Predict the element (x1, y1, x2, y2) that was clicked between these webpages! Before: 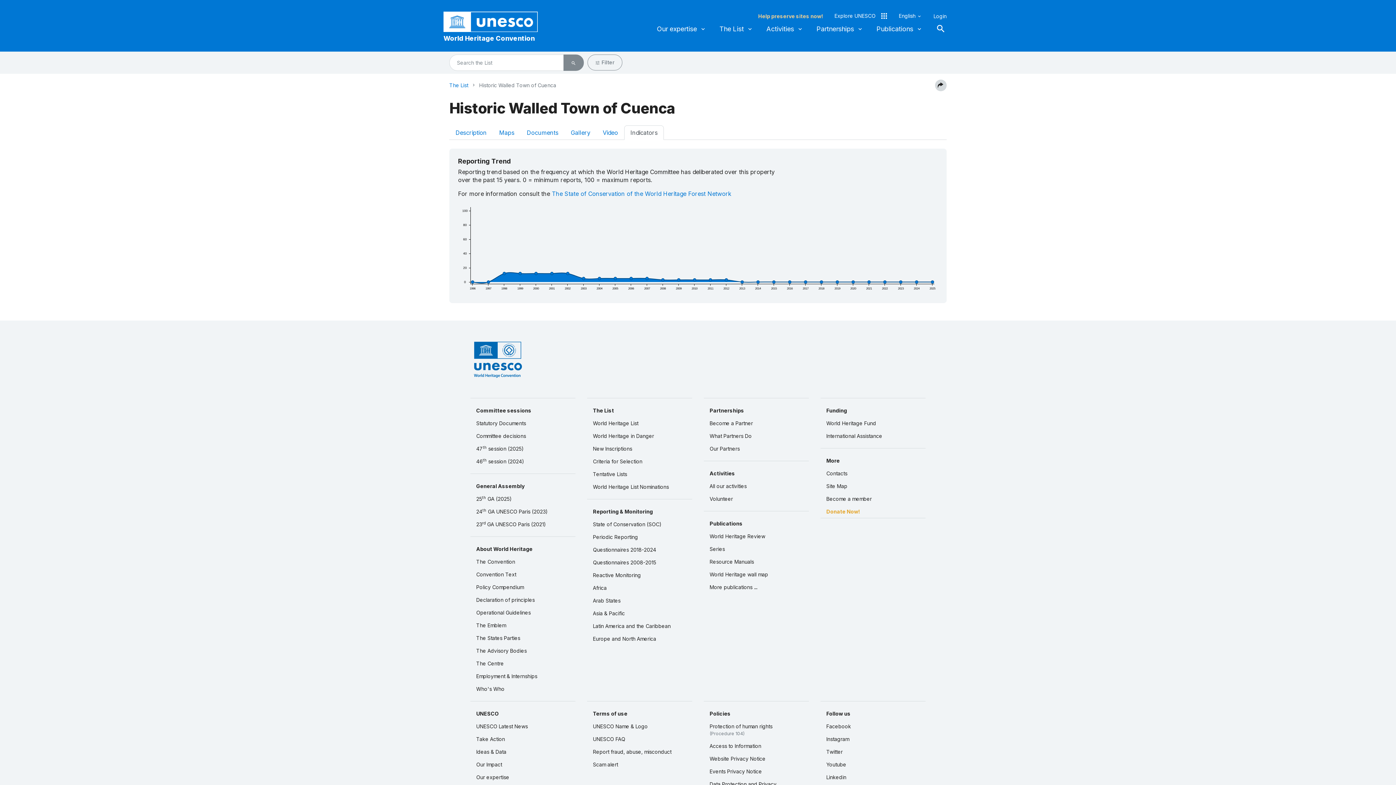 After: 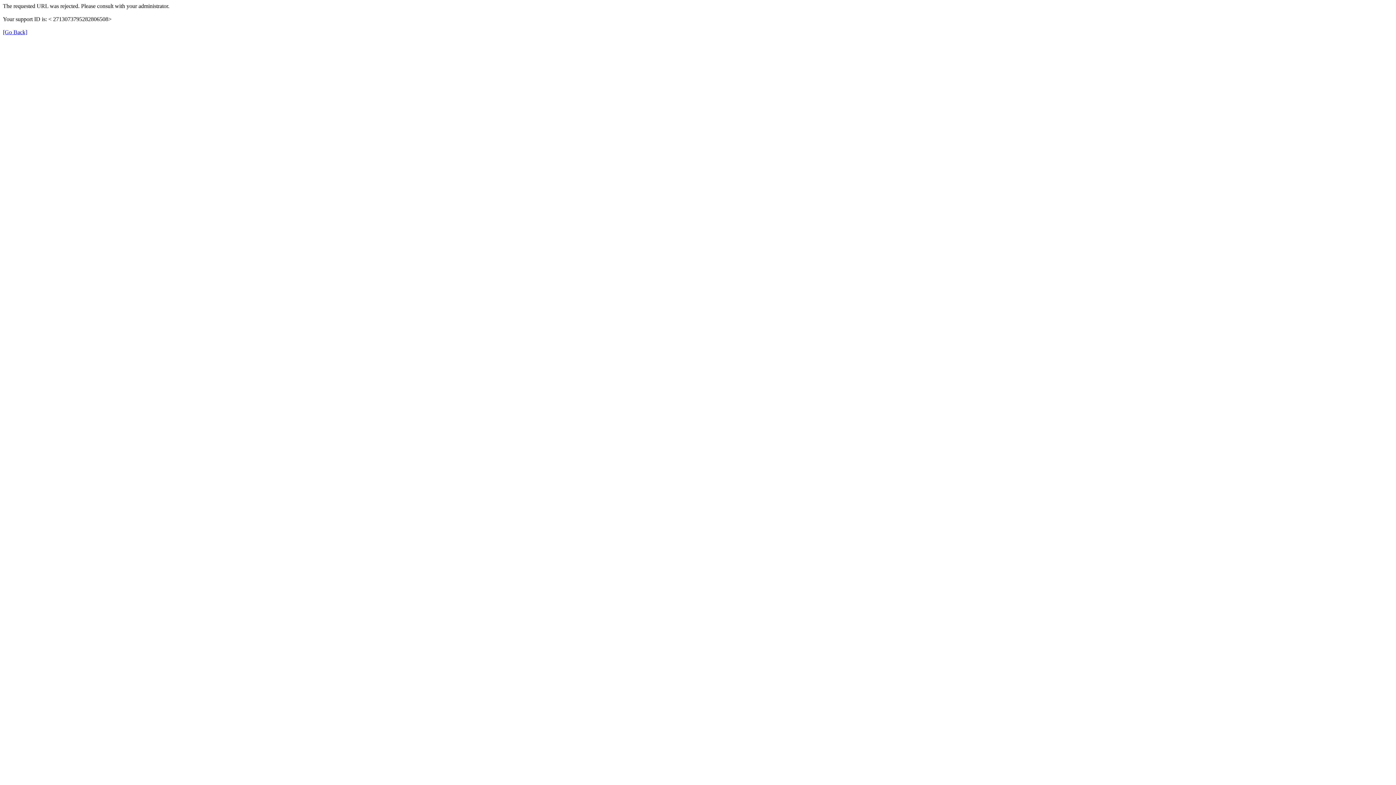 Action: bbox: (587, 518, 692, 530) label: State of Conservation (SOC)